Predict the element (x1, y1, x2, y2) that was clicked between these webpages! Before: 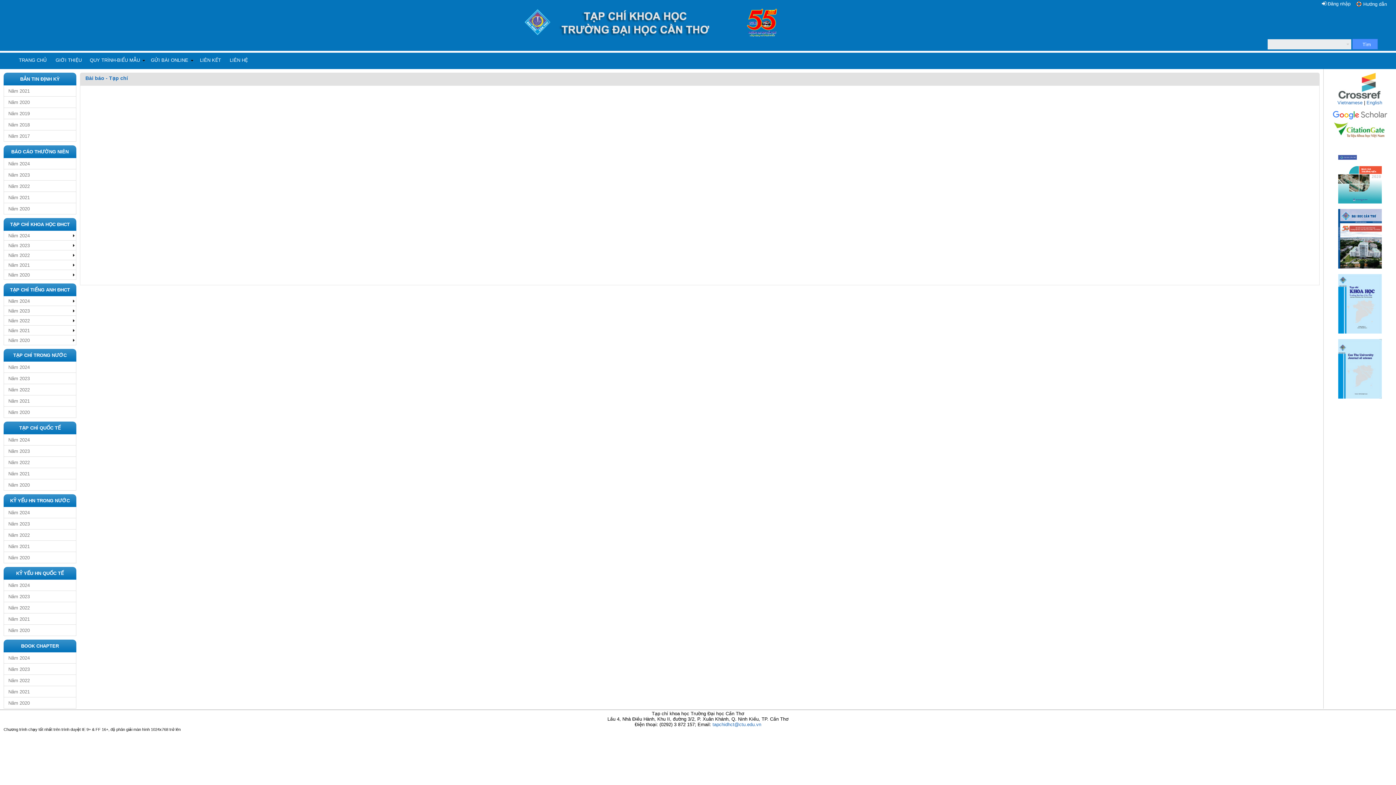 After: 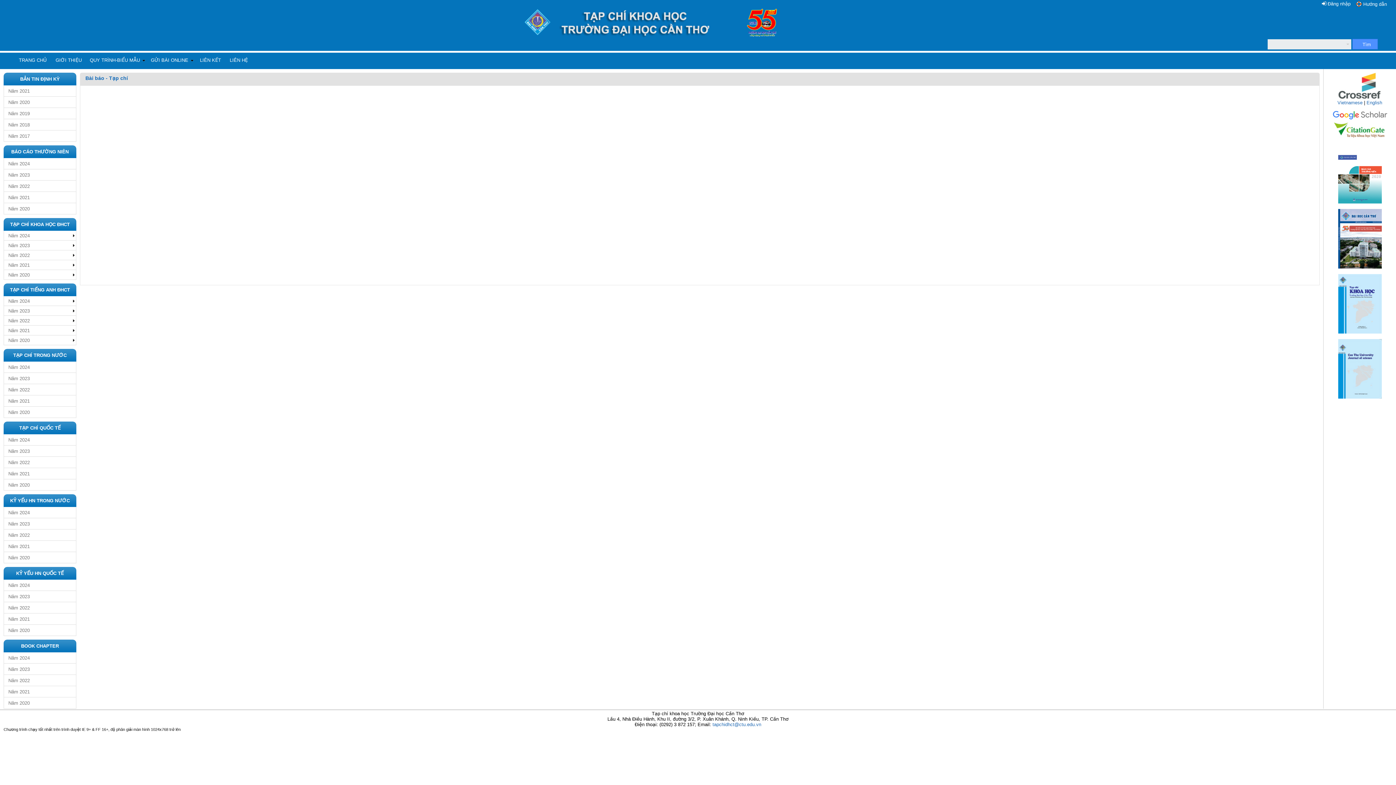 Action: bbox: (1332, 137, 1387, 142)